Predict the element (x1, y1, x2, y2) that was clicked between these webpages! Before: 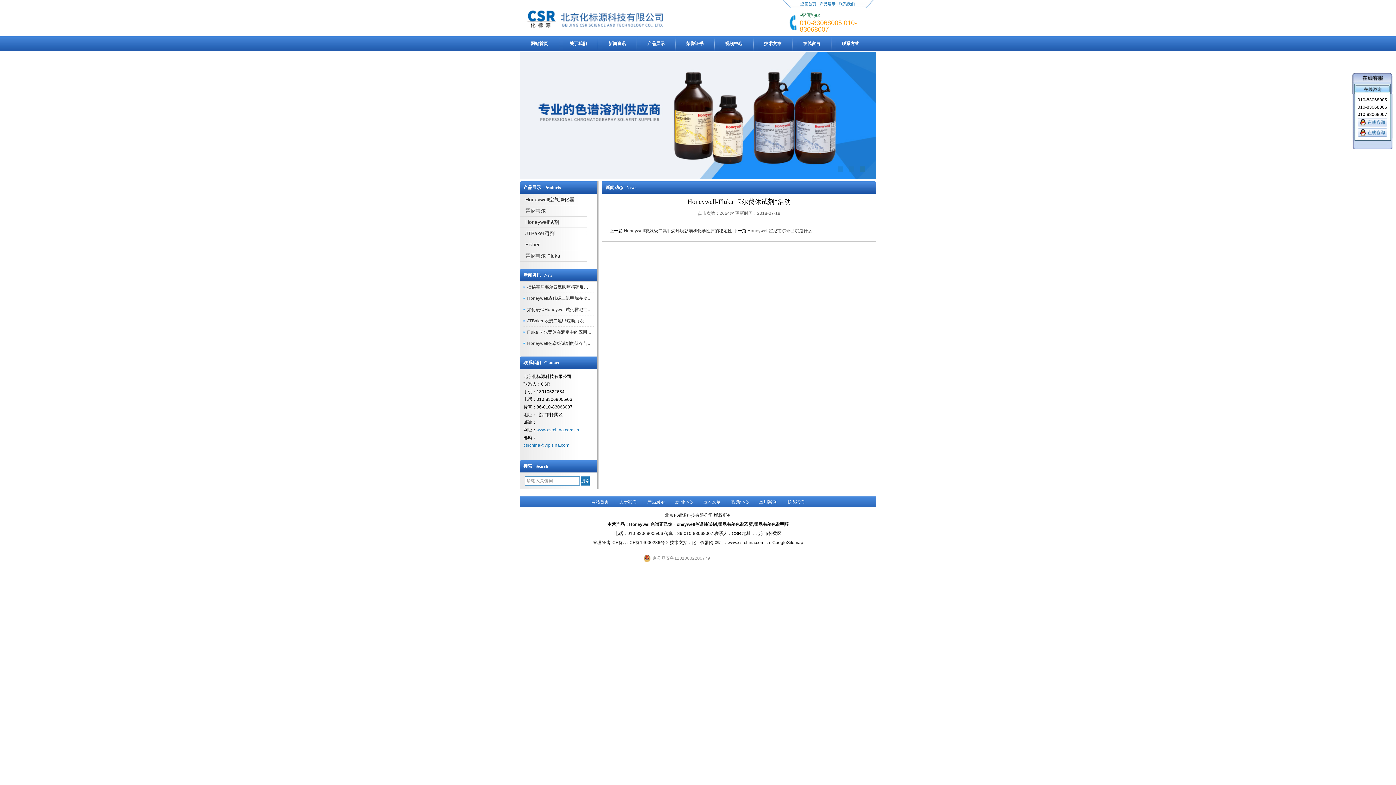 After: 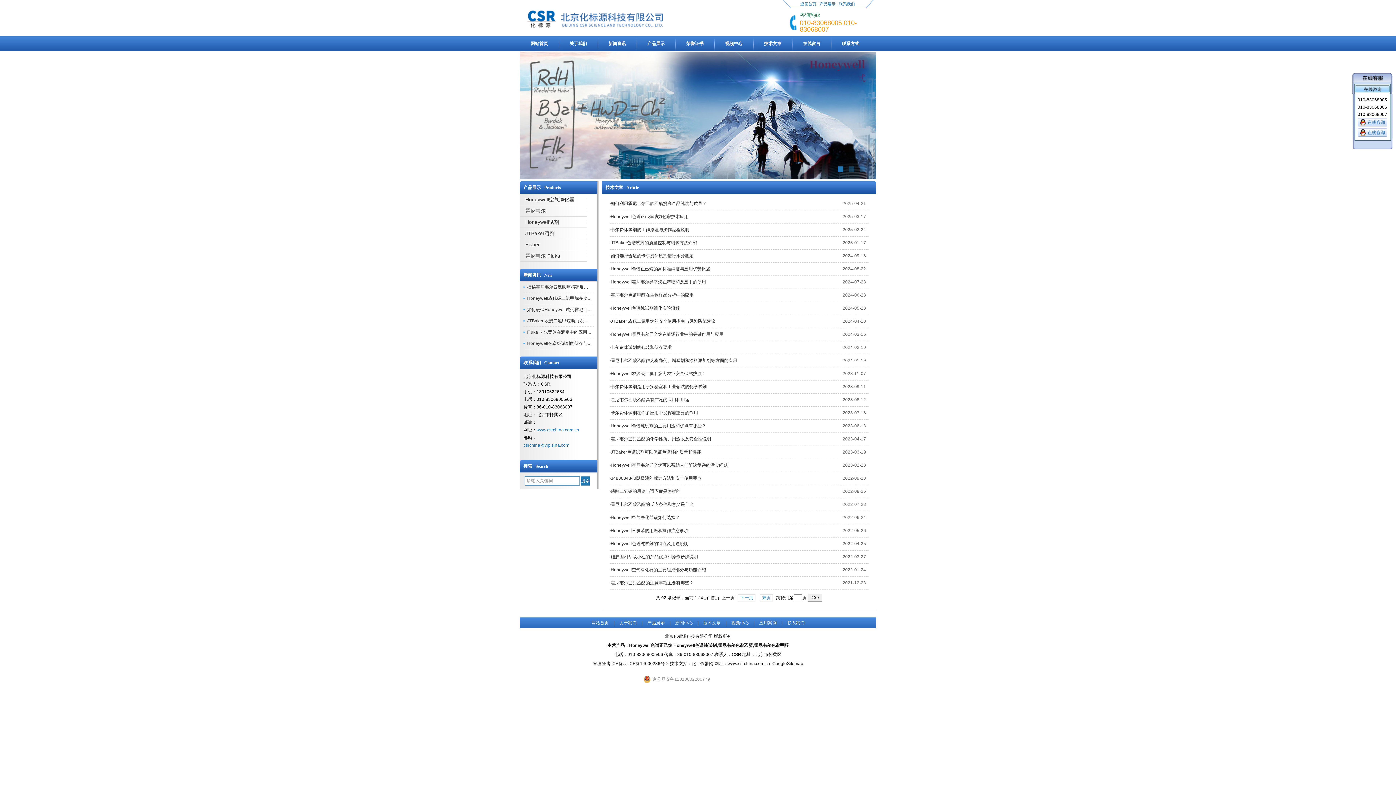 Action: bbox: (699, 499, 724, 504) label: 技术文章